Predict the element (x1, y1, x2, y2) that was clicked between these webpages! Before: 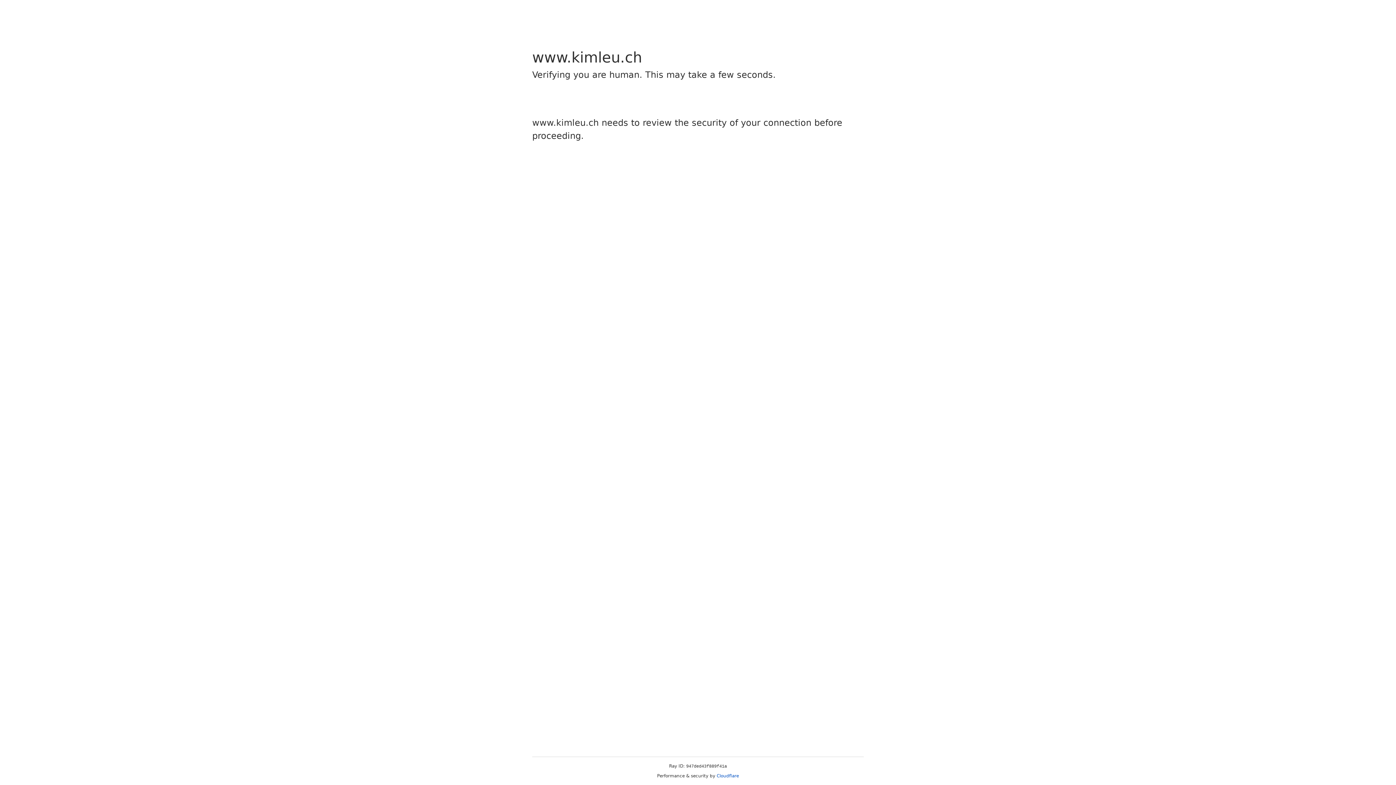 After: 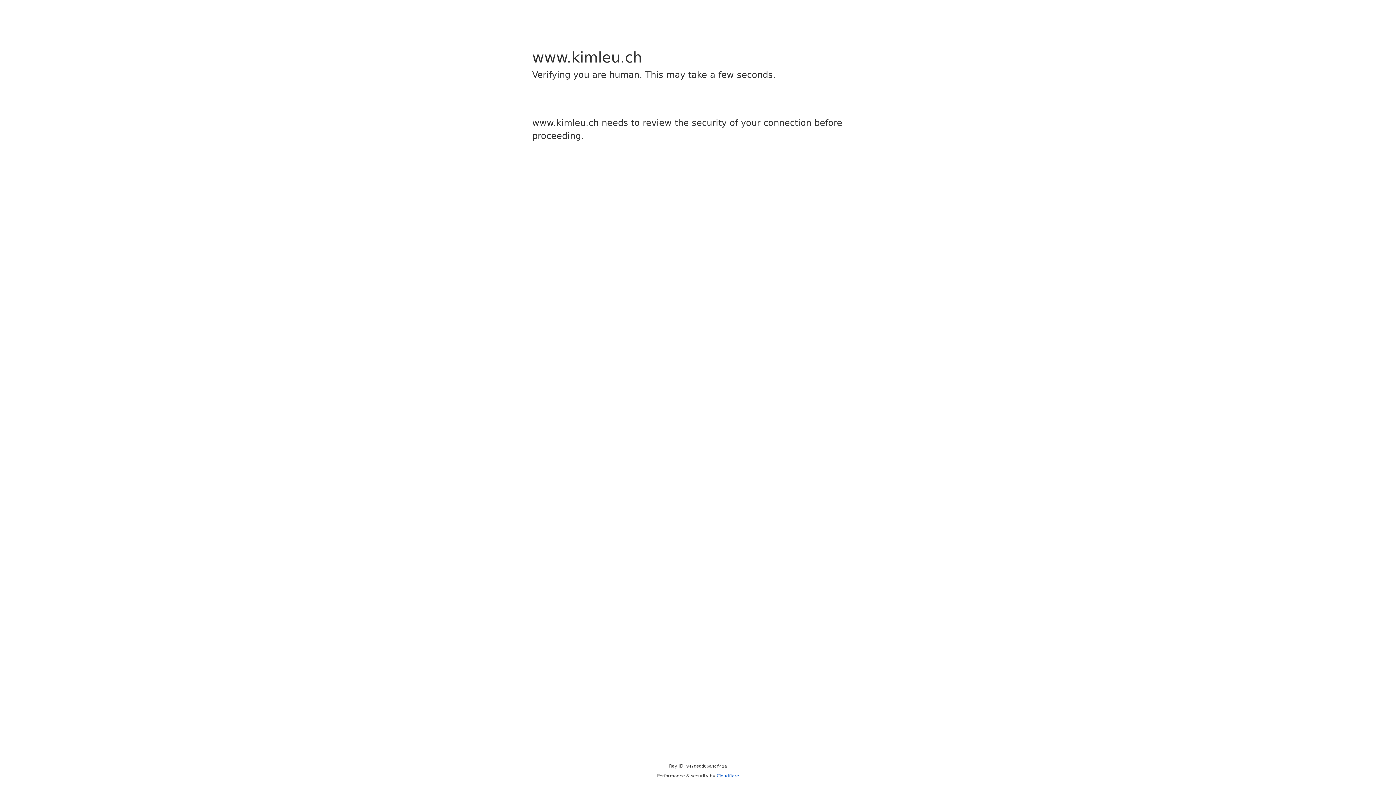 Action: bbox: (716, 773, 739, 778) label: Cloudflare